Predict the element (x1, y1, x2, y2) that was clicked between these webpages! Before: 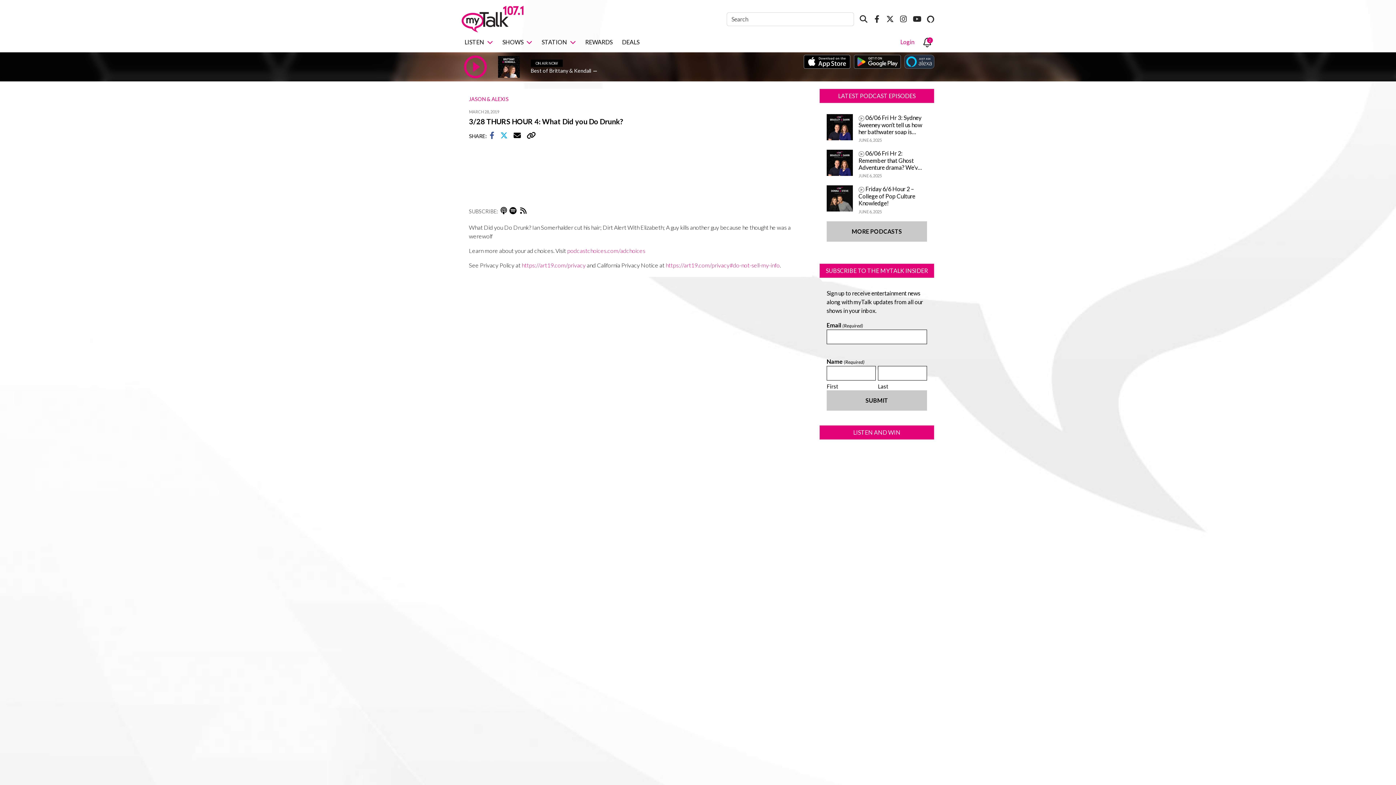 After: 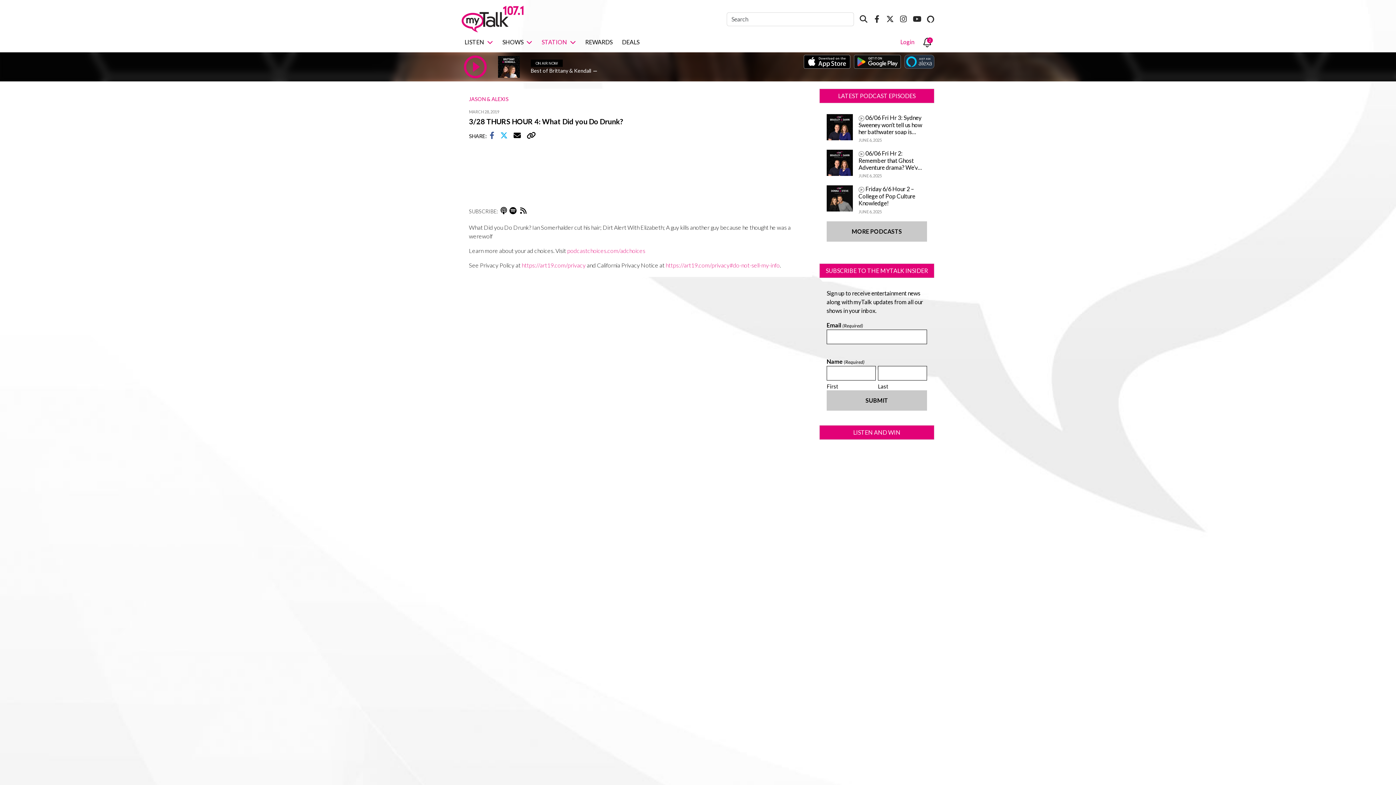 Action: bbox: (538, 32, 578, 52) label: STATION